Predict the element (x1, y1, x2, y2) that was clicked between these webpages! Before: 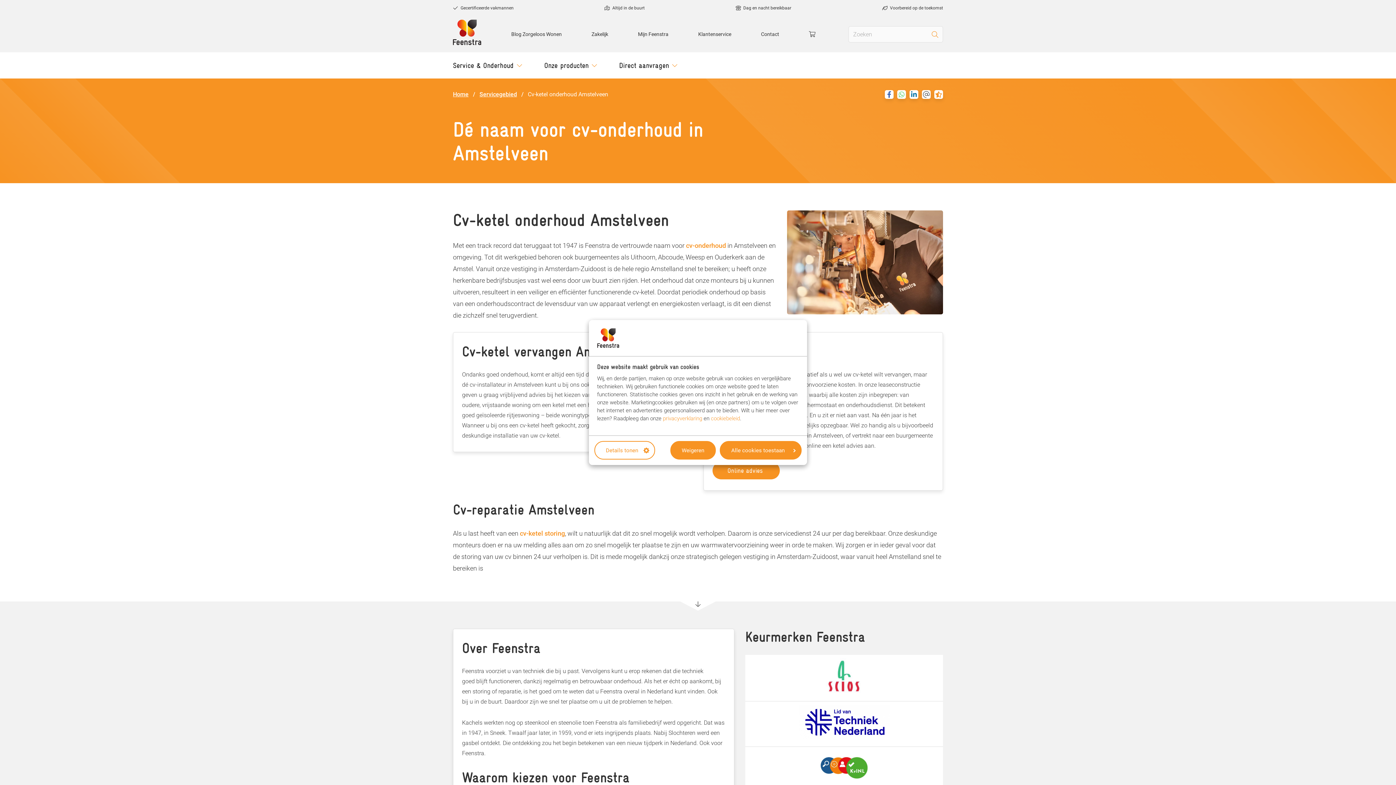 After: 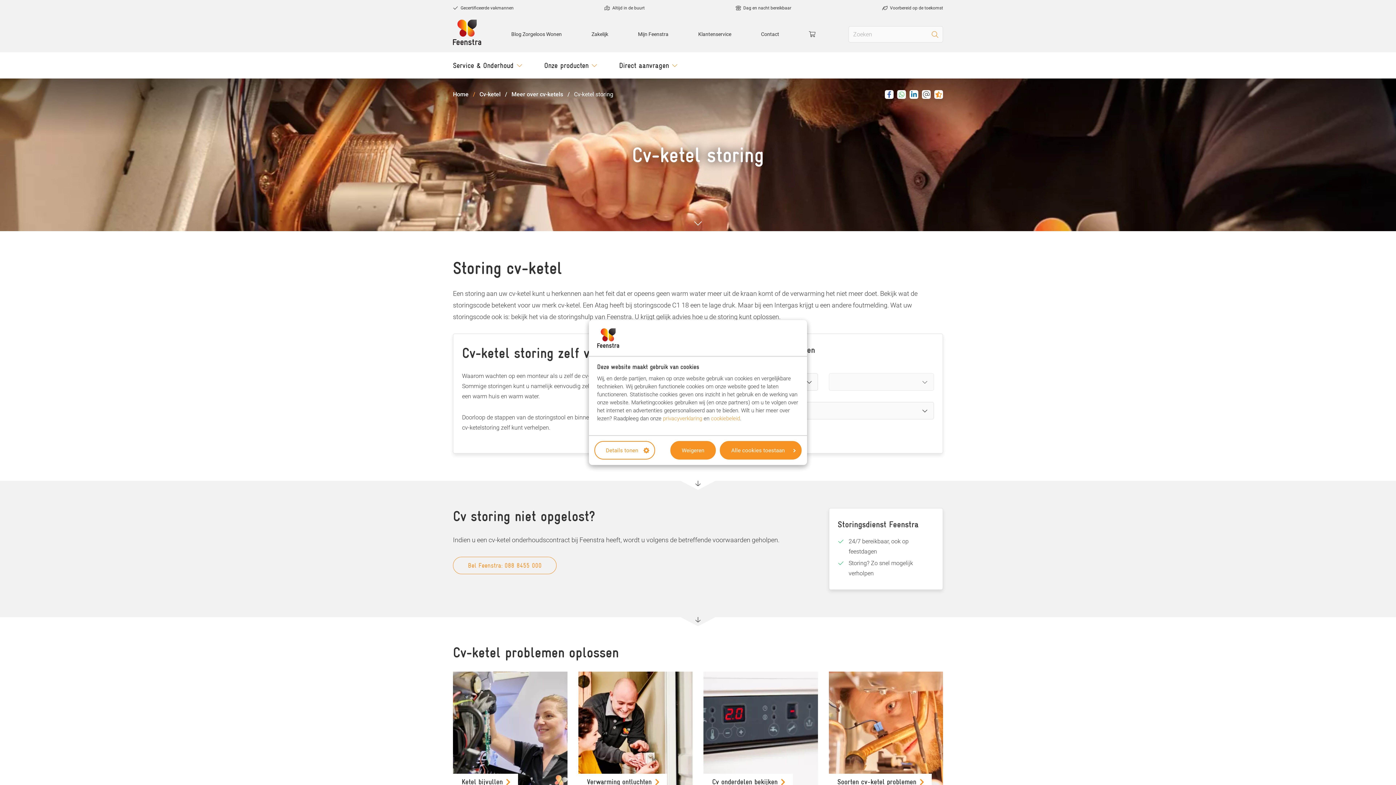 Action: bbox: (520, 529, 565, 537) label: cv-ketel storing